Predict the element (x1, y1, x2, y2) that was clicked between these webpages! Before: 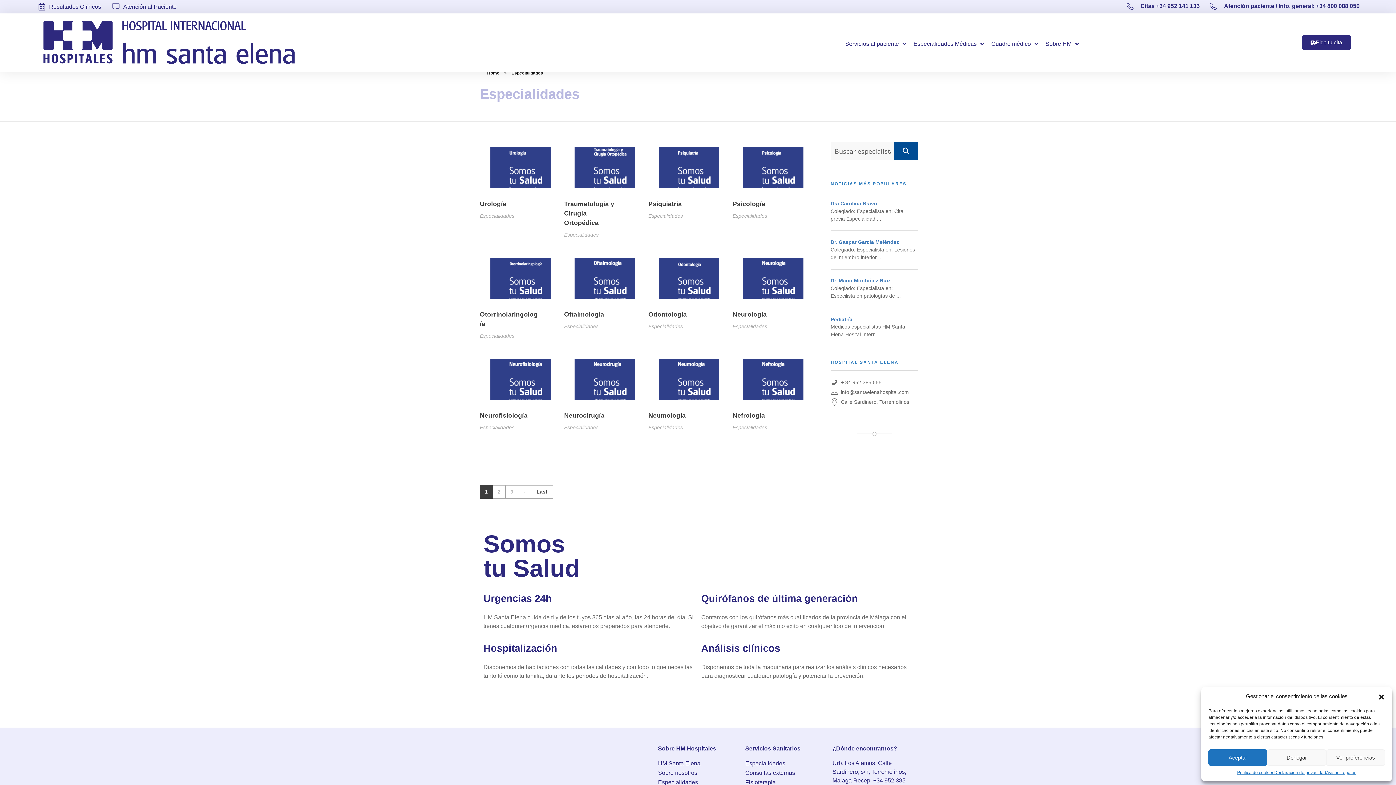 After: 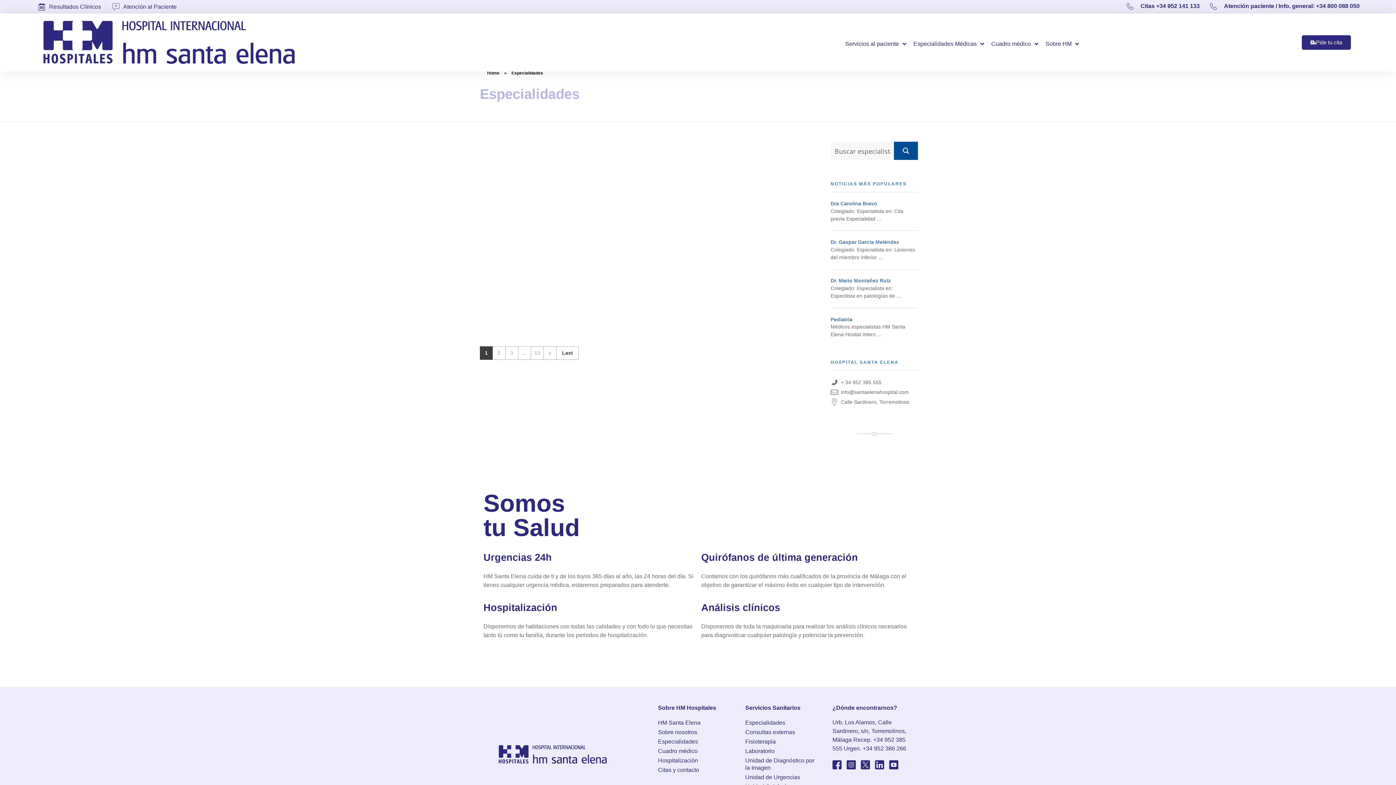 Action: label: Especialidades bbox: (480, 423, 514, 431)